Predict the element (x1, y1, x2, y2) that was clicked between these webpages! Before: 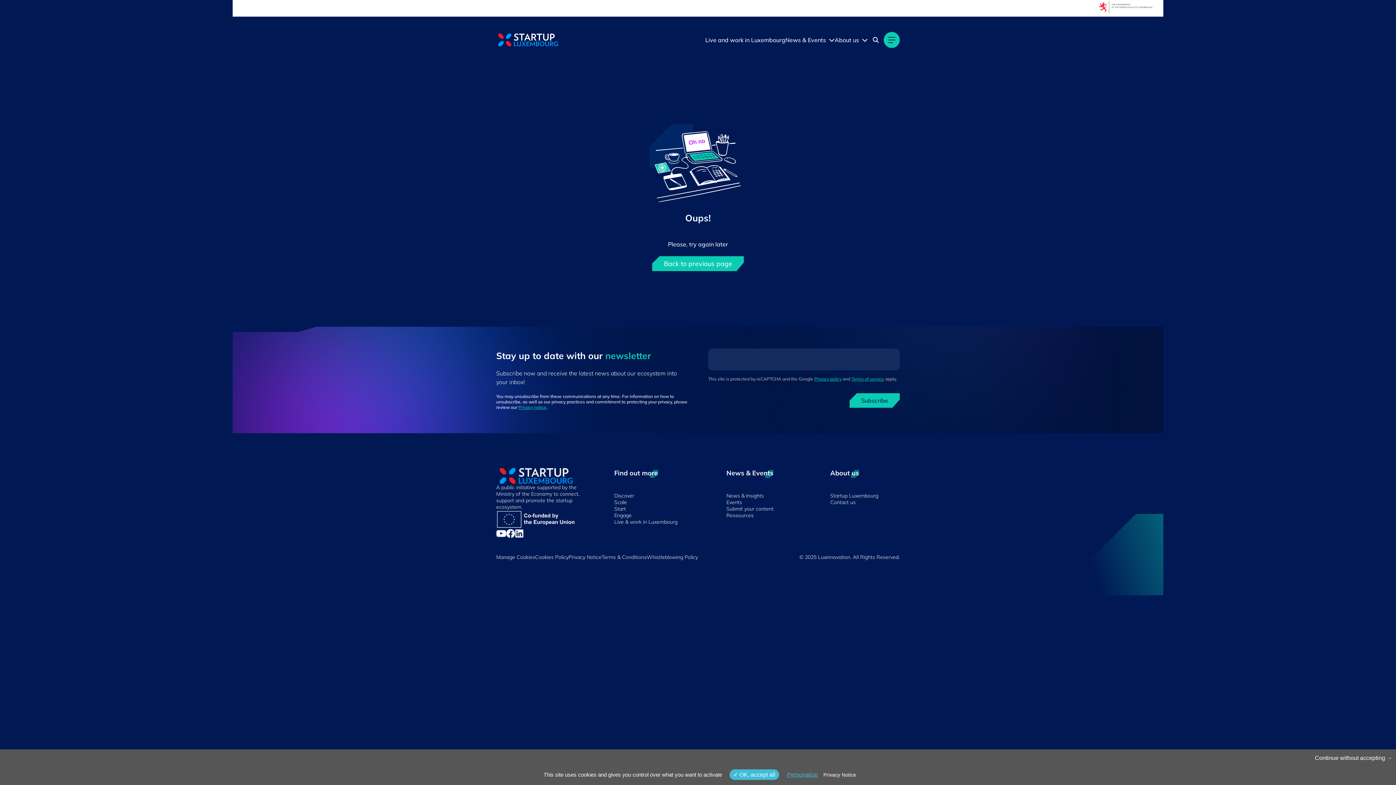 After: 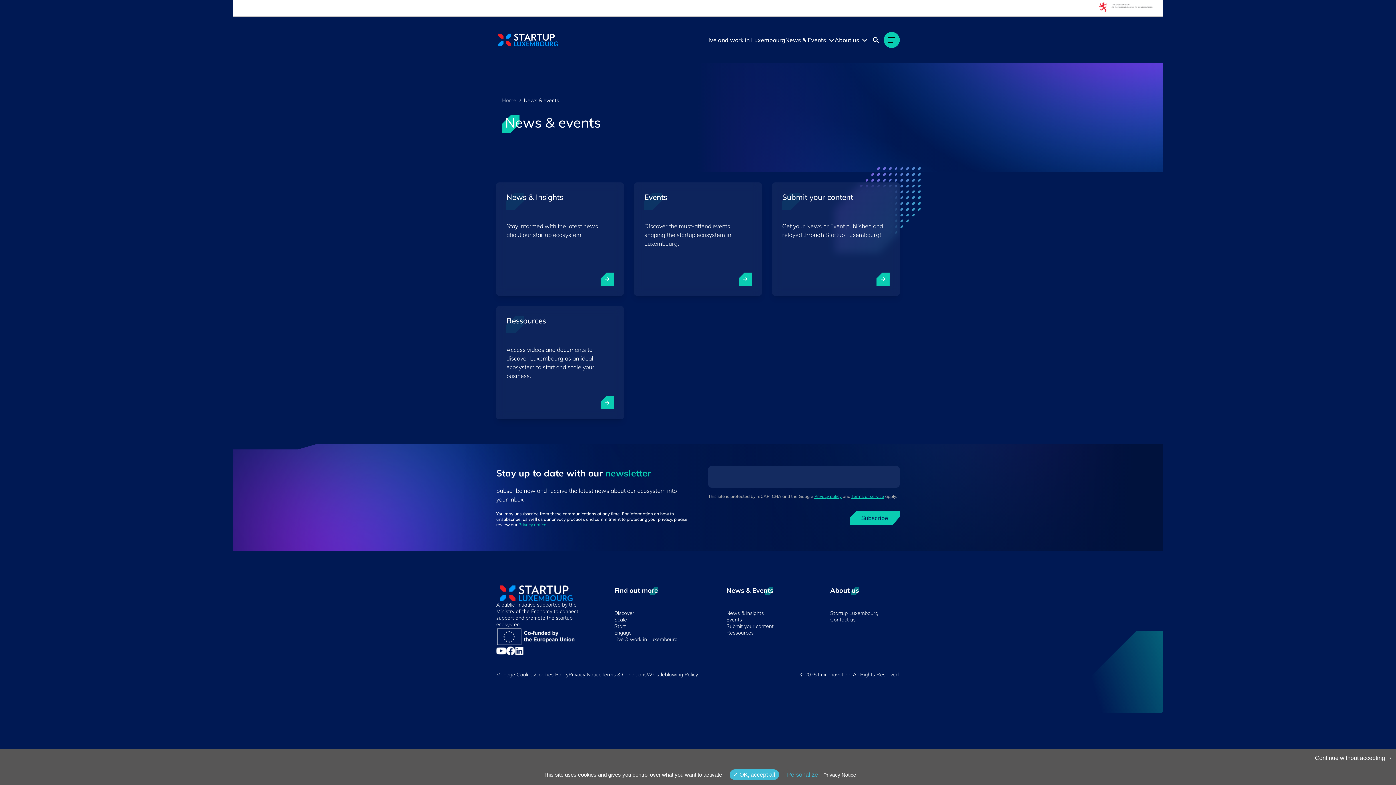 Action: label: News & Events bbox: (785, 35, 826, 44)